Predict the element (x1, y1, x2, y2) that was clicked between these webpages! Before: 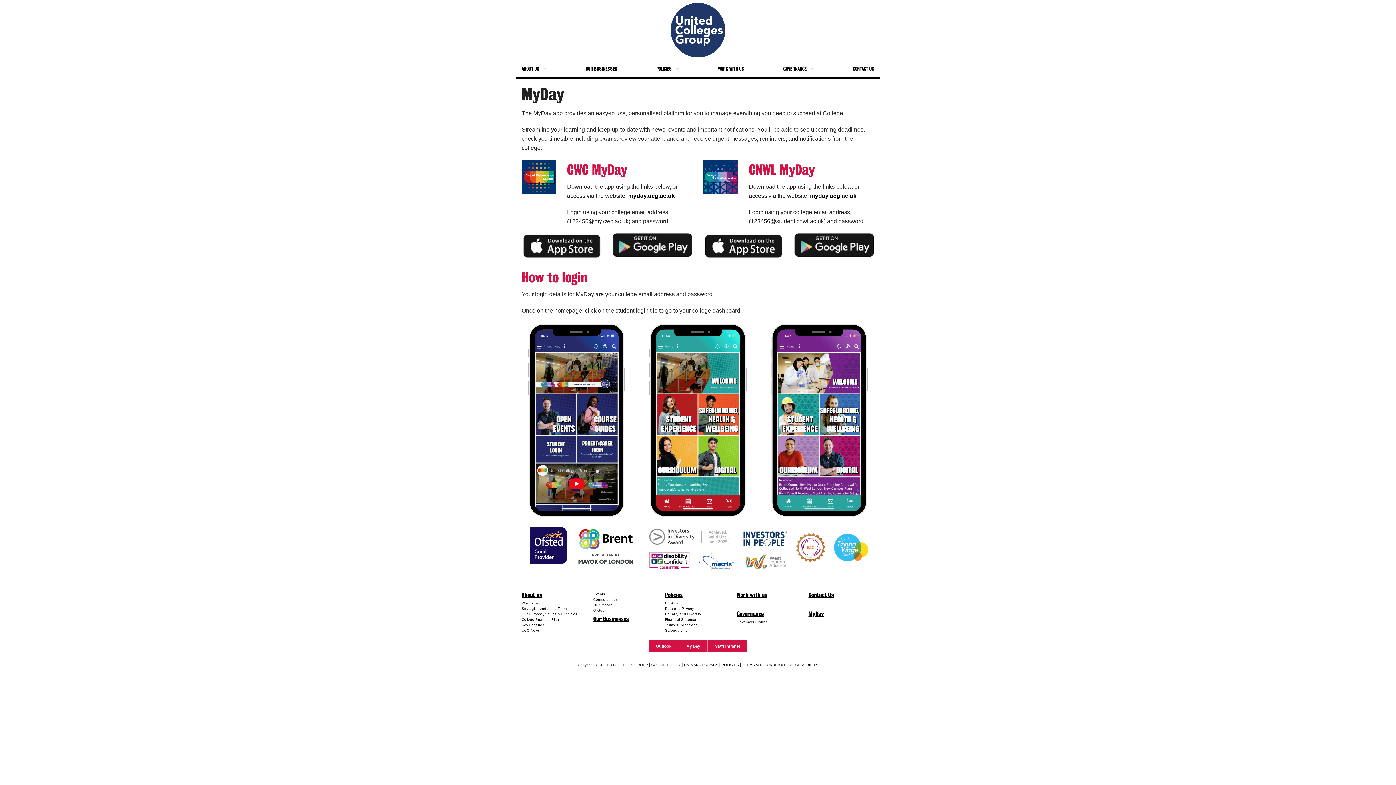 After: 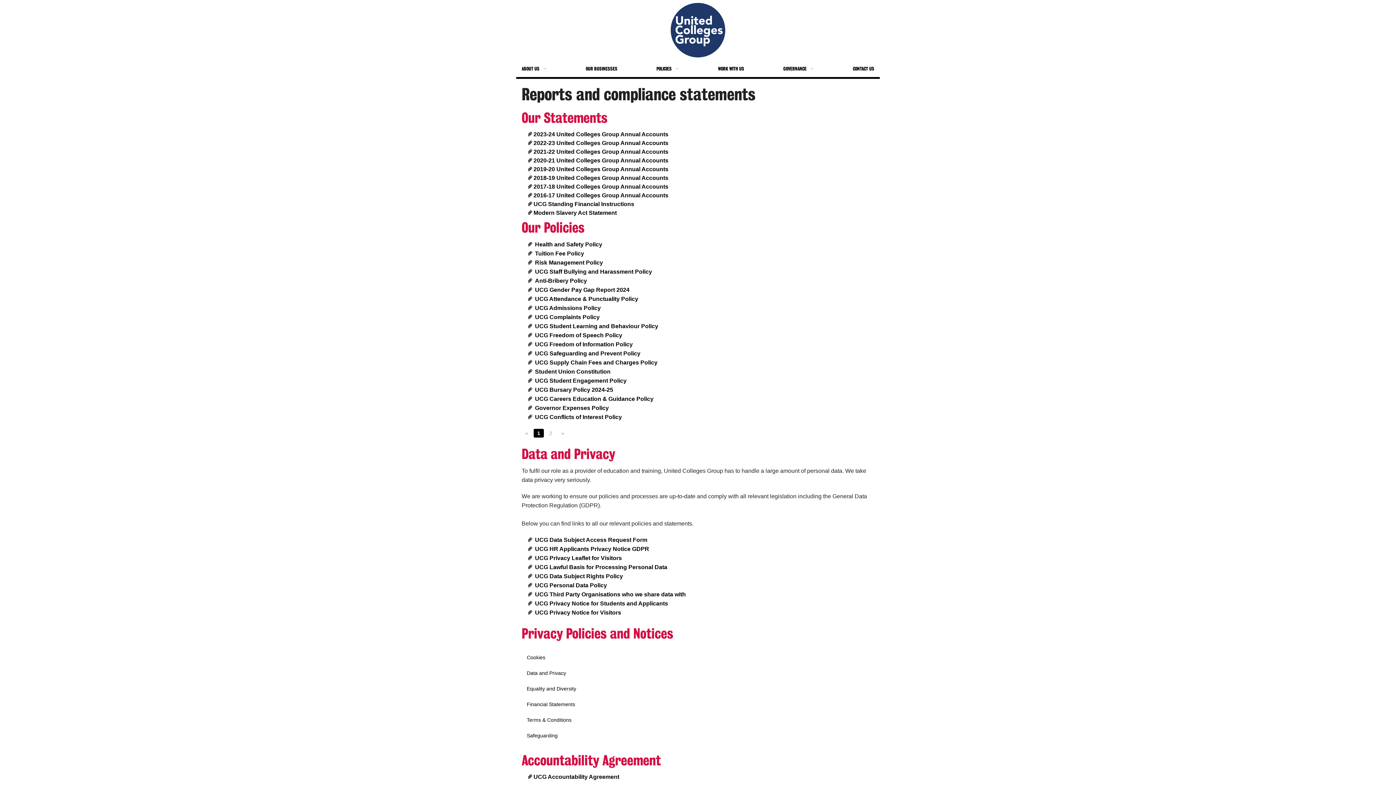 Action: bbox: (665, 617, 700, 621) label: Financial Statements